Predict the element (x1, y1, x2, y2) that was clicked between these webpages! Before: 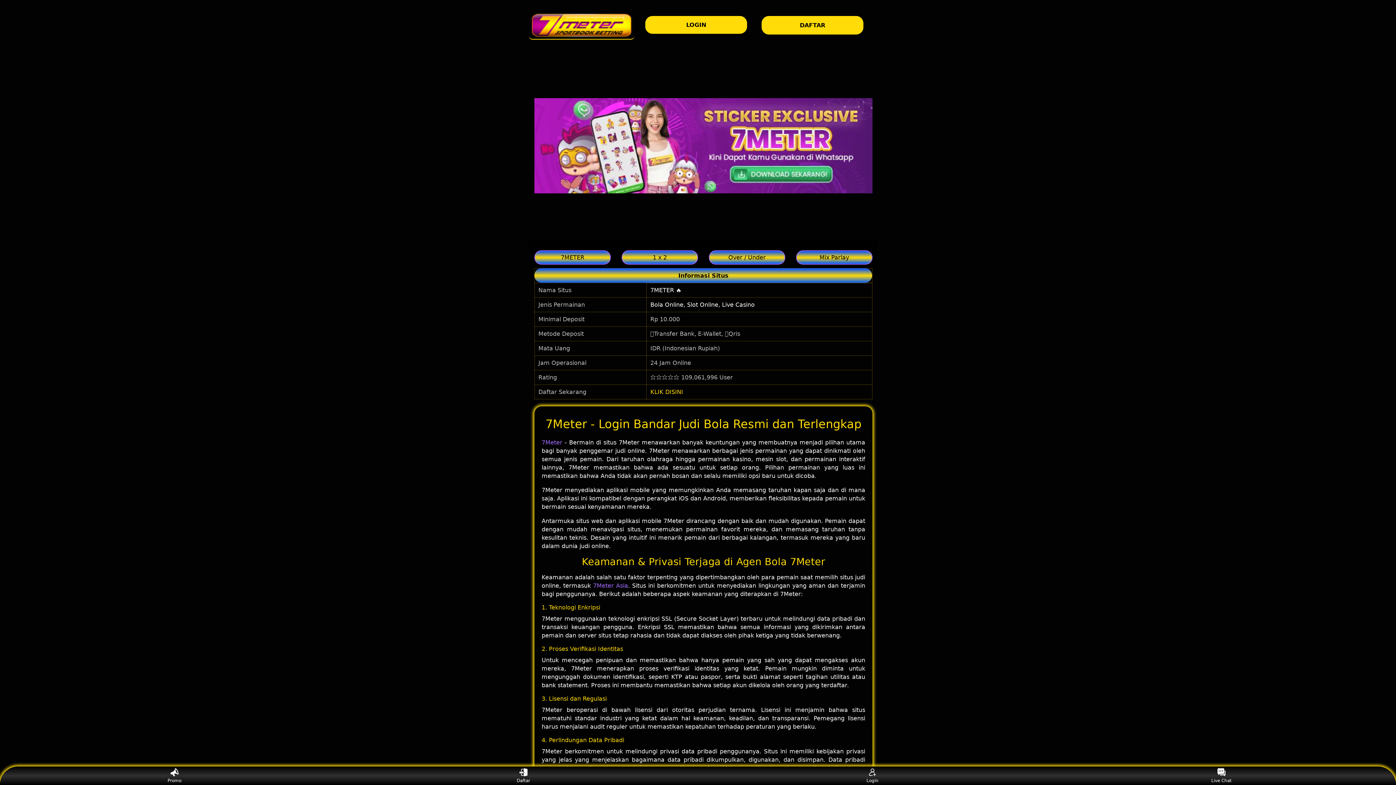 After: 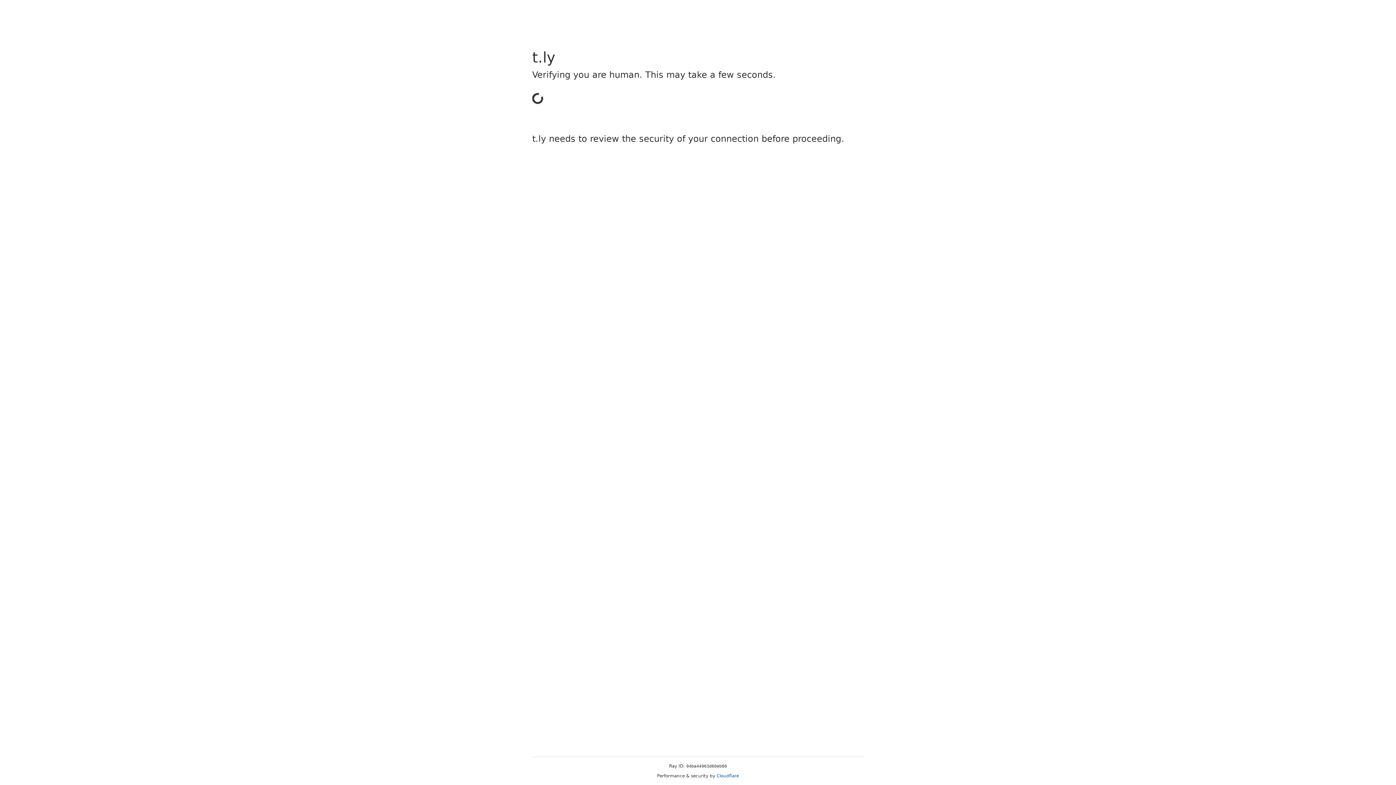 Action: bbox: (859, 768, 886, 783) label: Login